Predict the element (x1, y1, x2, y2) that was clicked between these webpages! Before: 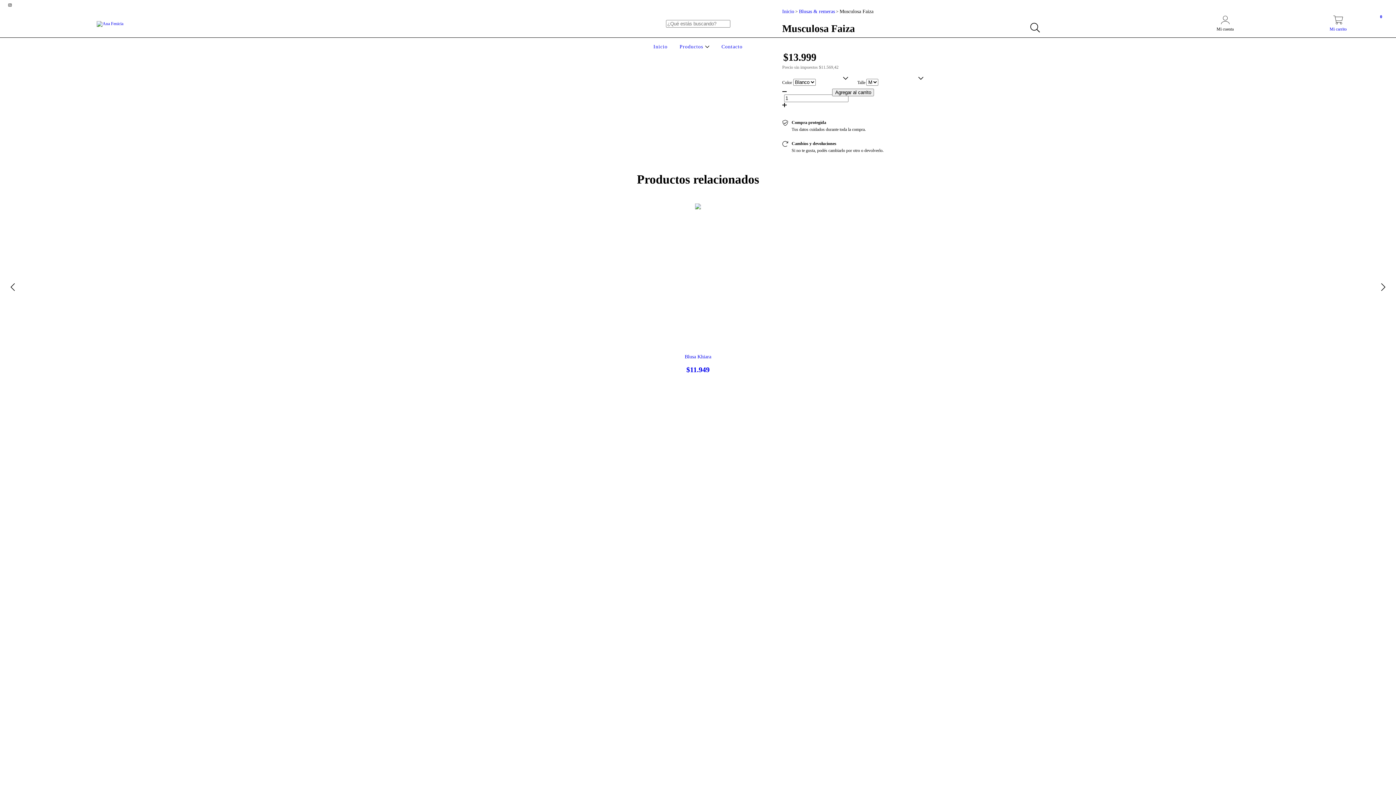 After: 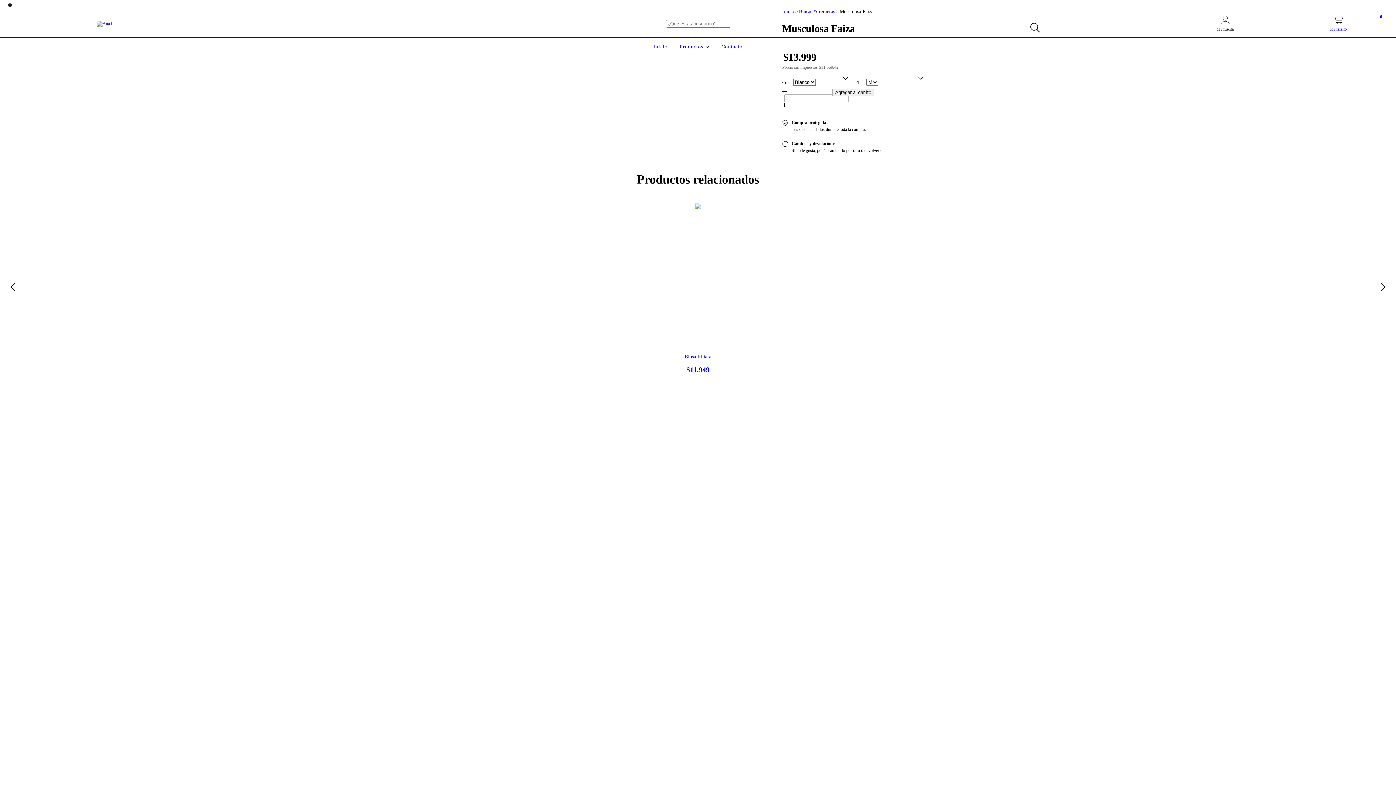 Action: bbox: (1282, 19, 1394, 32) label: Mi carrito
0